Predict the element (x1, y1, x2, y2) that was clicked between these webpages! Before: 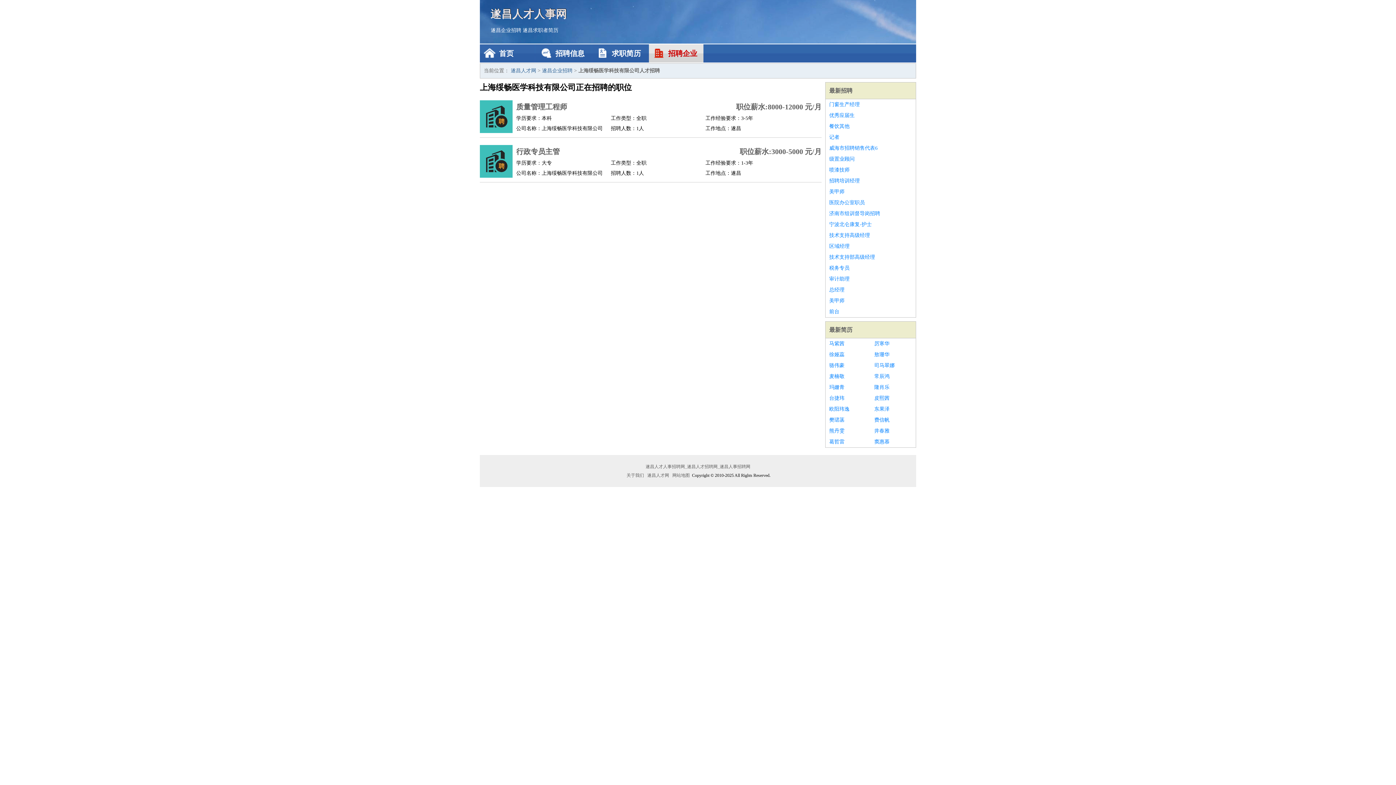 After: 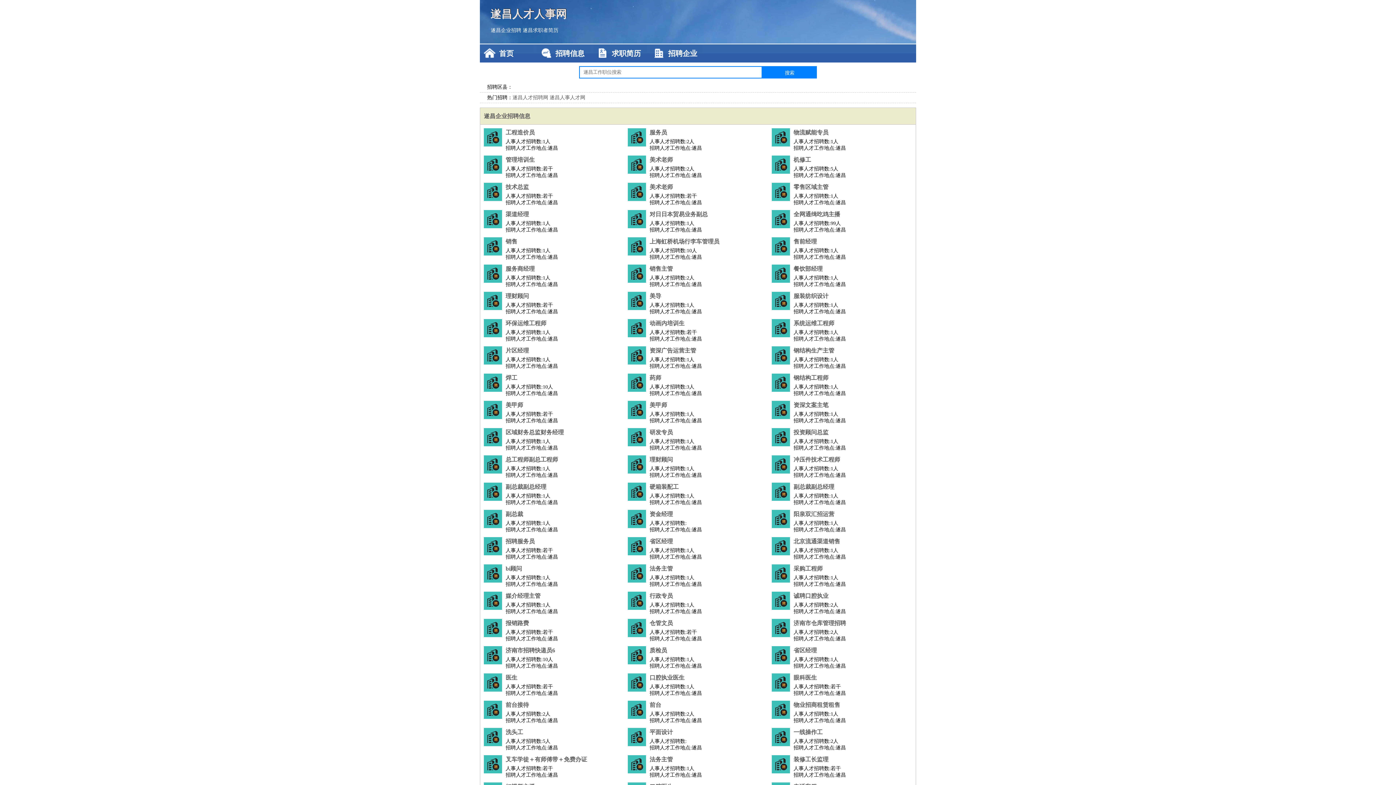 Action: bbox: (644, 464, 751, 469) label: 遂昌人才人事招聘网_遂昌人才招聘网_遂昌人事招聘网